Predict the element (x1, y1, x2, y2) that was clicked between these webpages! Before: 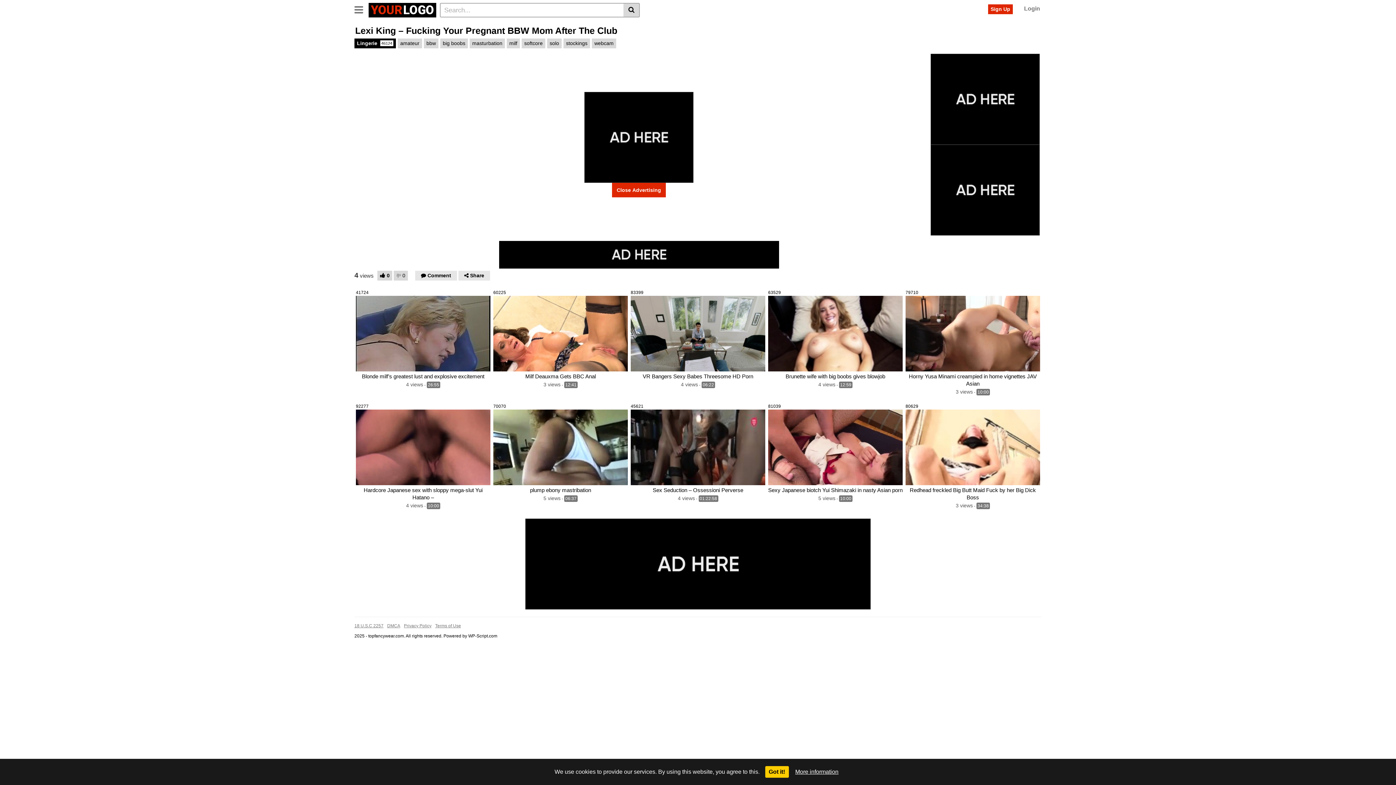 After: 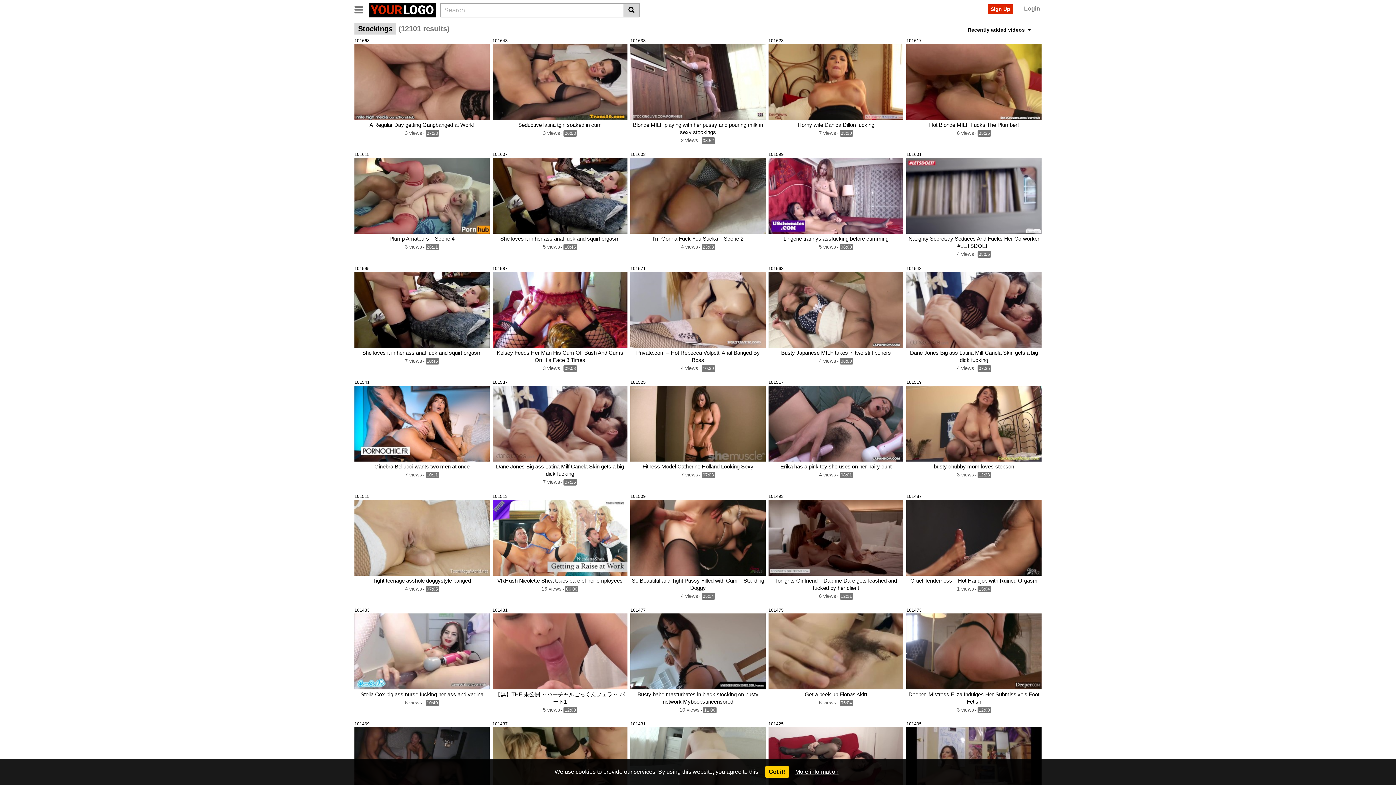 Action: bbox: (563, 38, 590, 48) label: stockings